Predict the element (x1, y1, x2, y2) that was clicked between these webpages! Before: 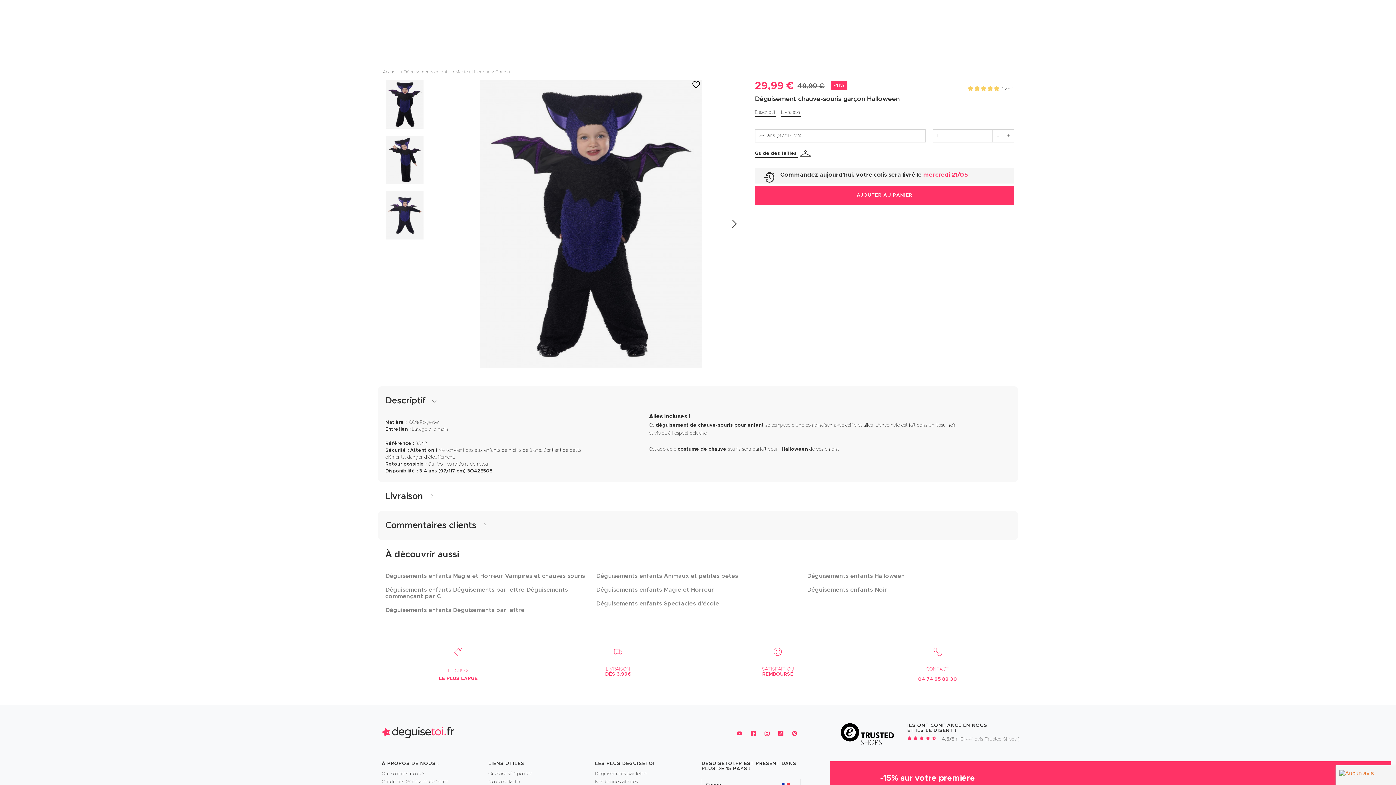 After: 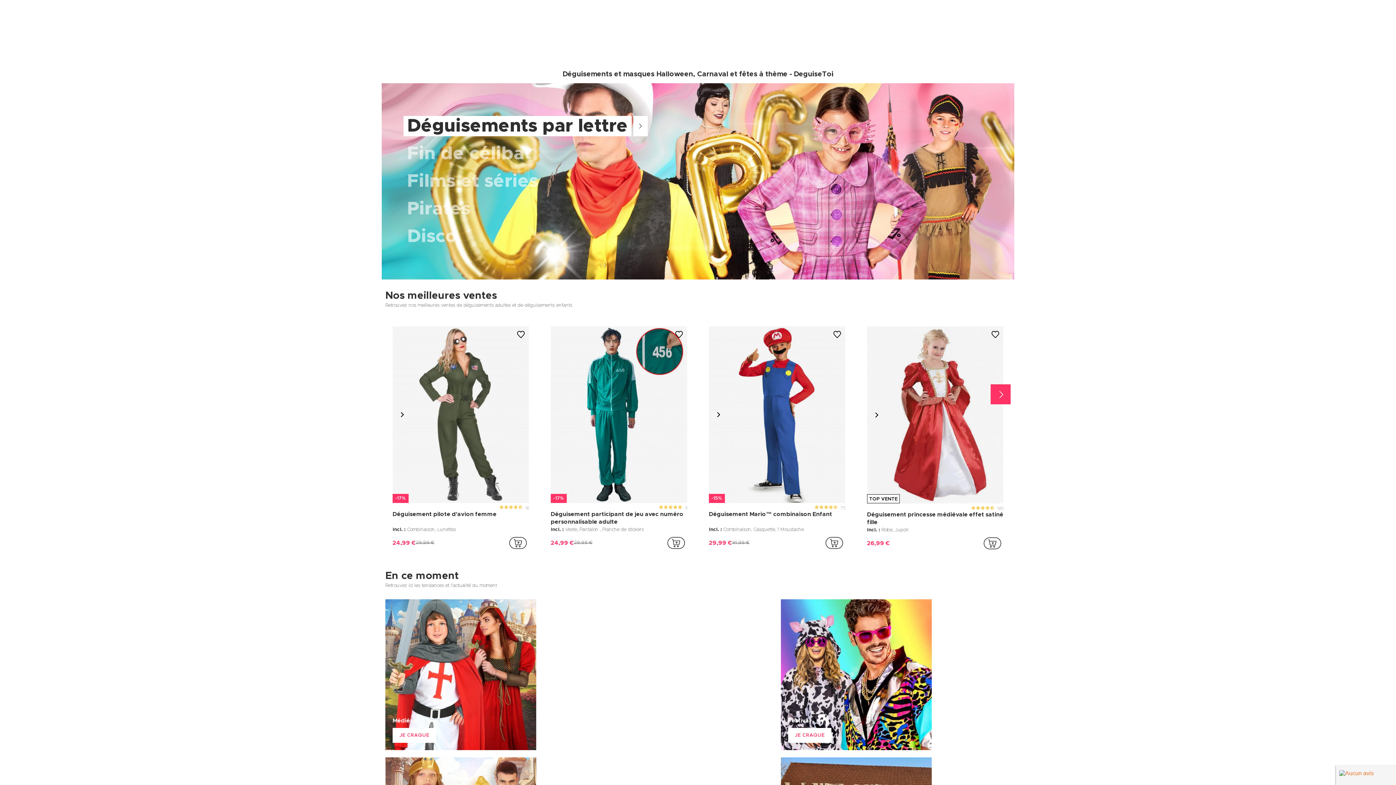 Action: bbox: (381, 69, 402, 74) label:  Accueil 